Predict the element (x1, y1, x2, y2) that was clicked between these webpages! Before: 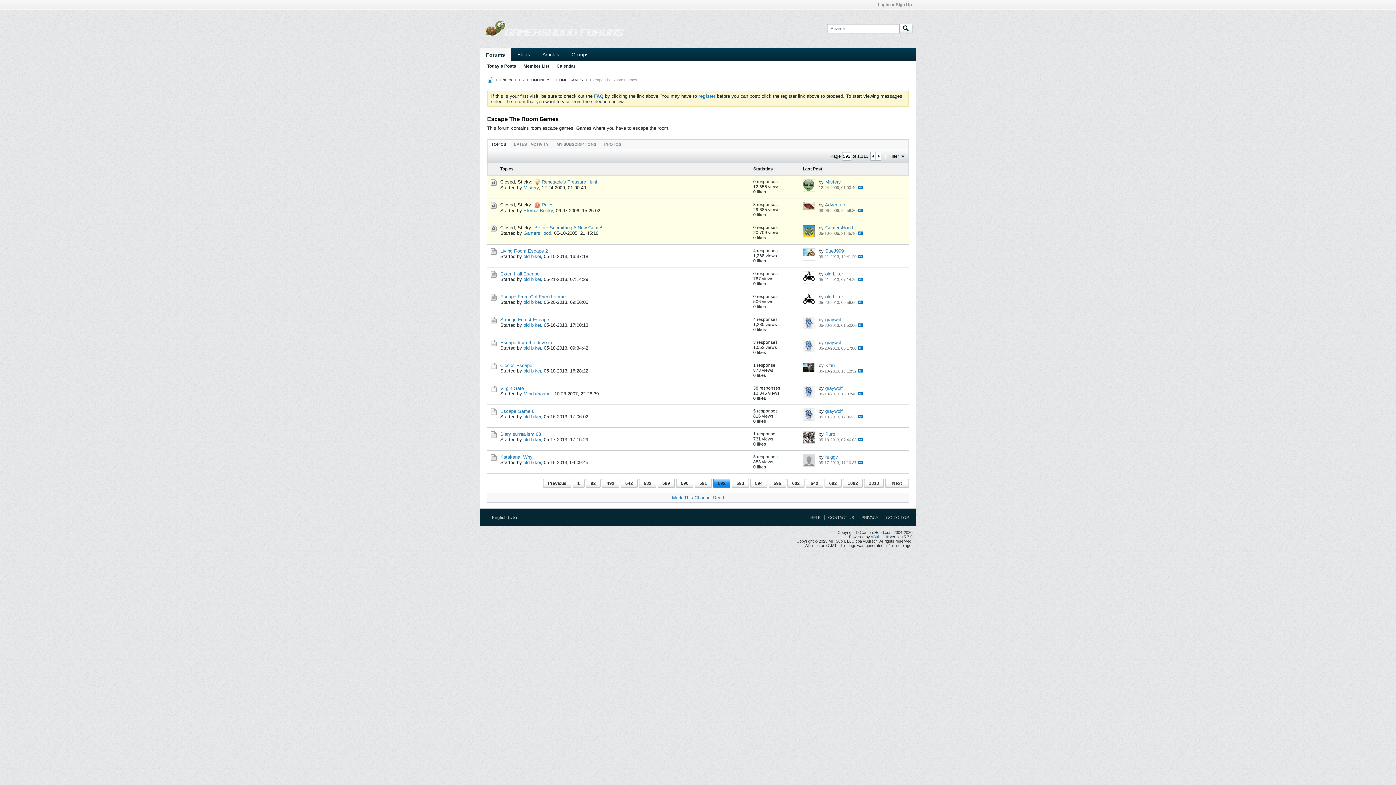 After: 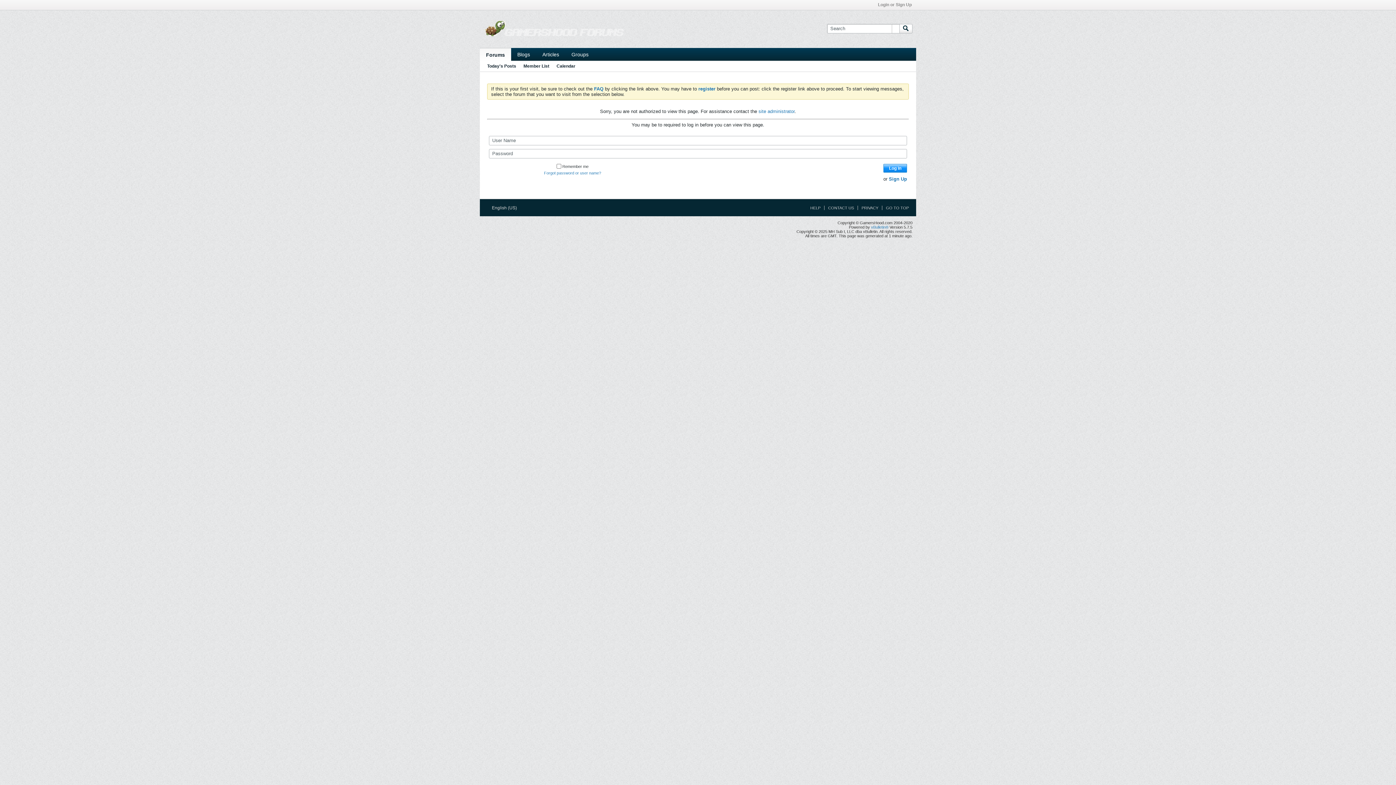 Action: bbox: (802, 294, 815, 306)